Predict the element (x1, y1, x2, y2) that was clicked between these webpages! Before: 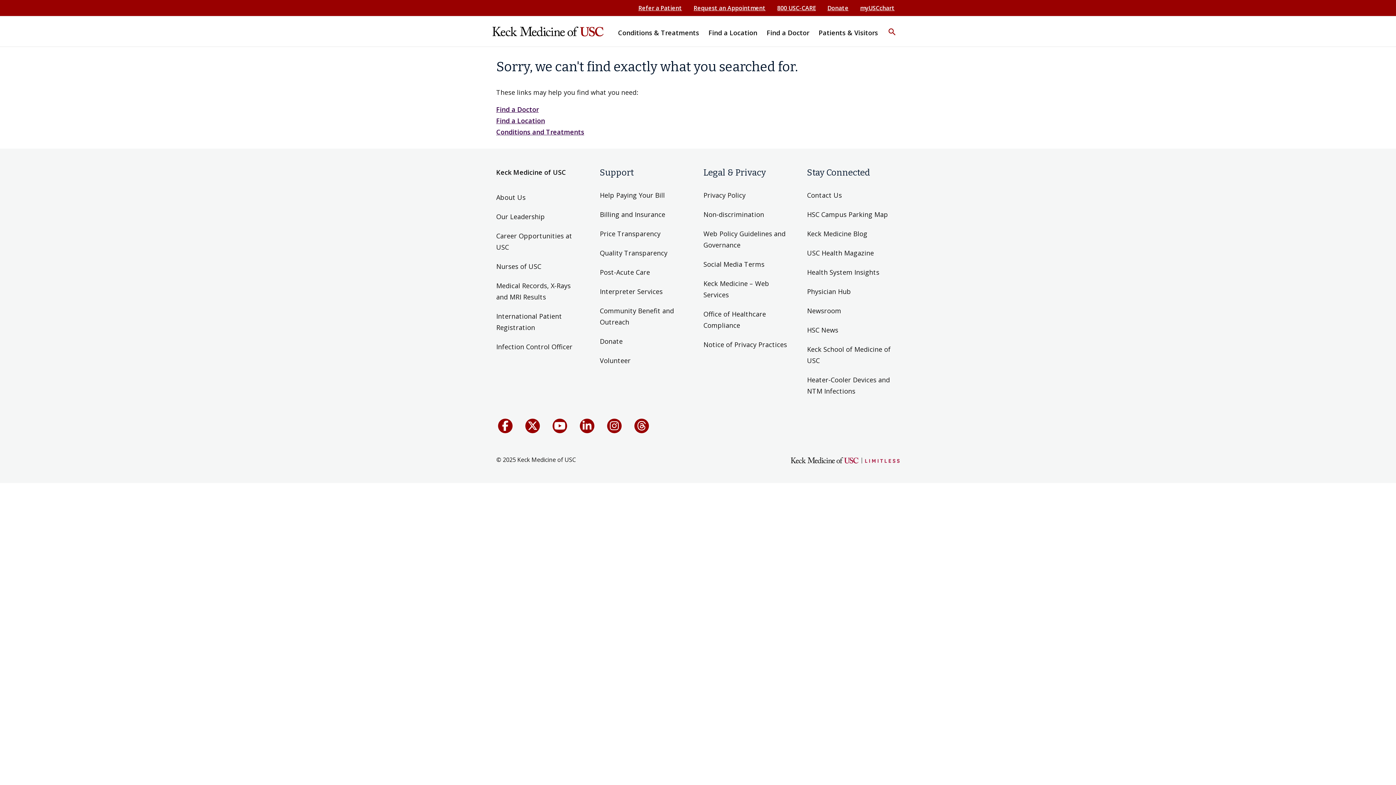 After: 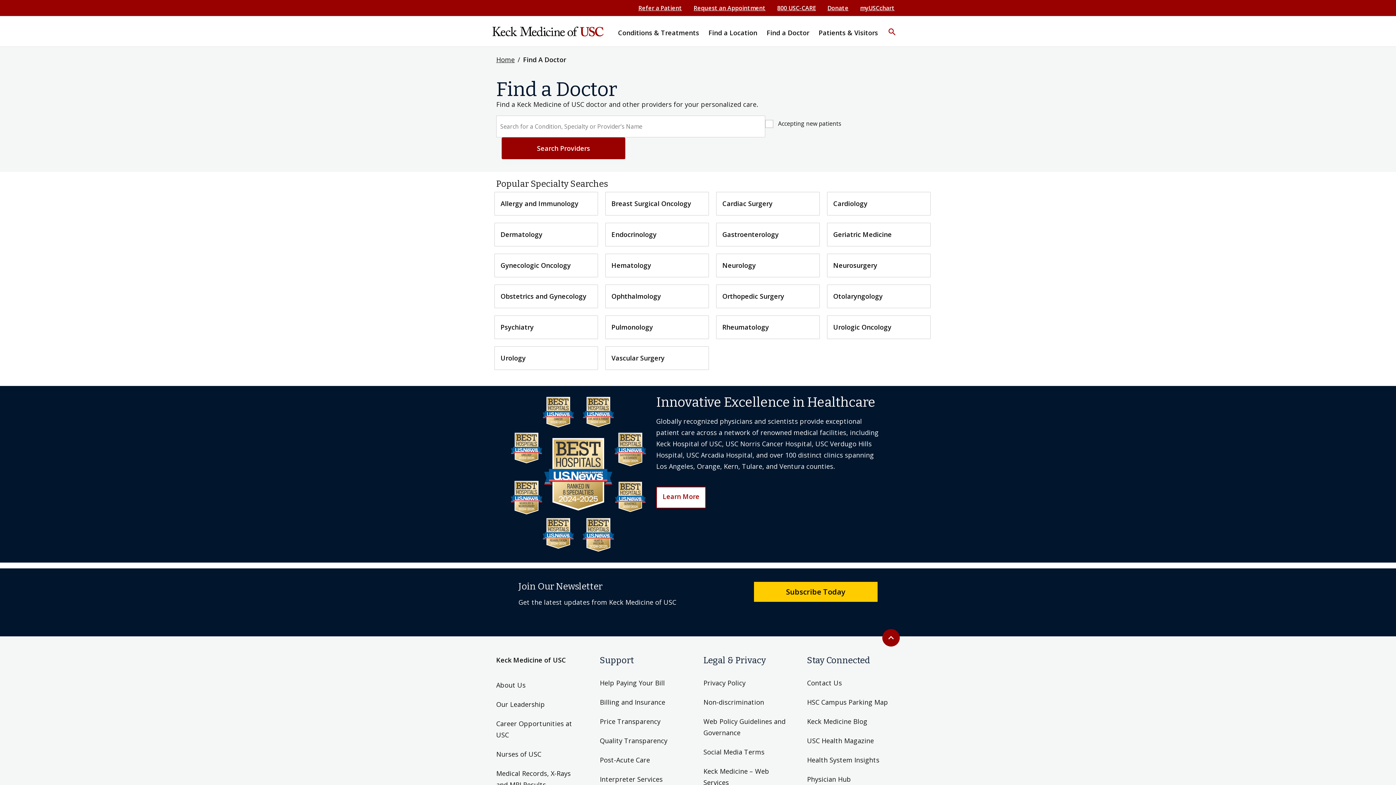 Action: label: Find a Doctor bbox: (764, 21, 812, 44)